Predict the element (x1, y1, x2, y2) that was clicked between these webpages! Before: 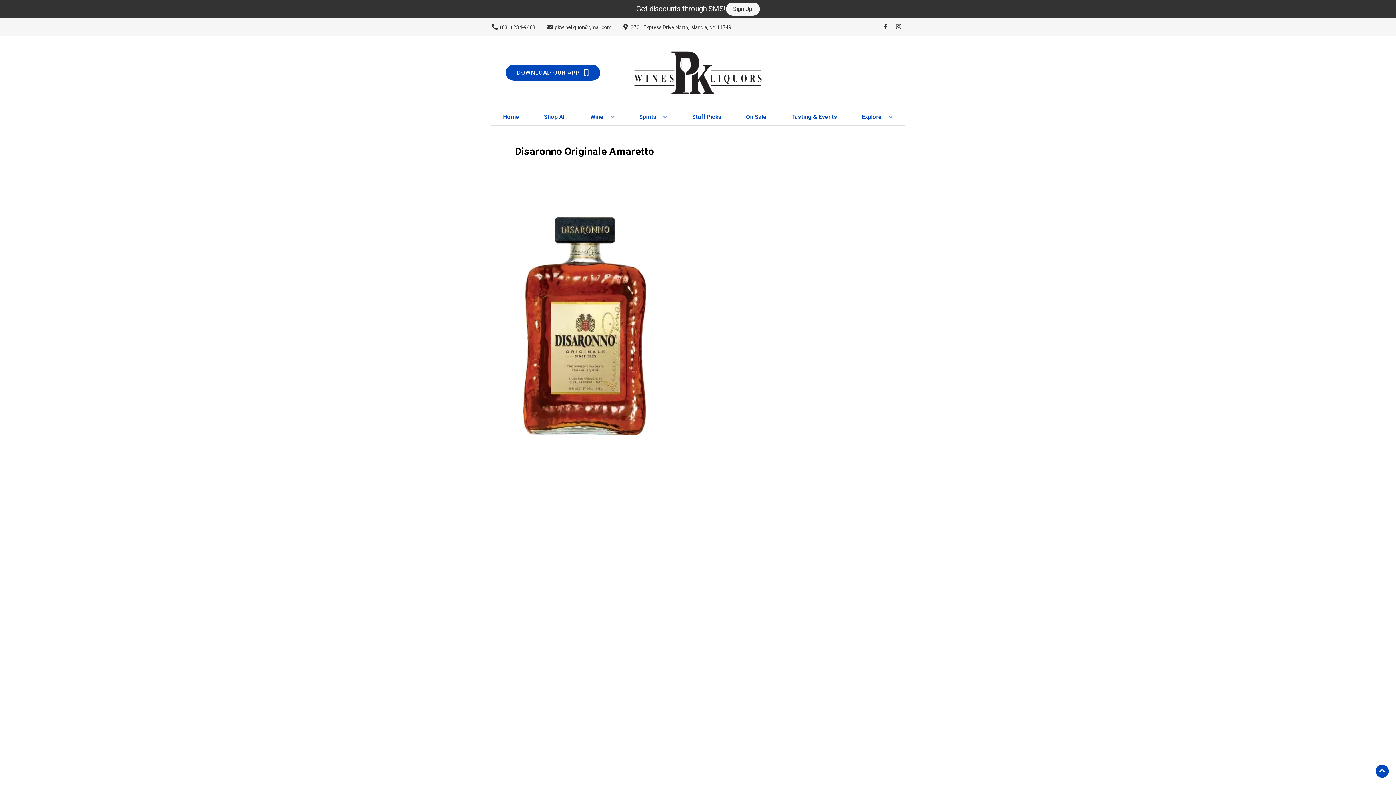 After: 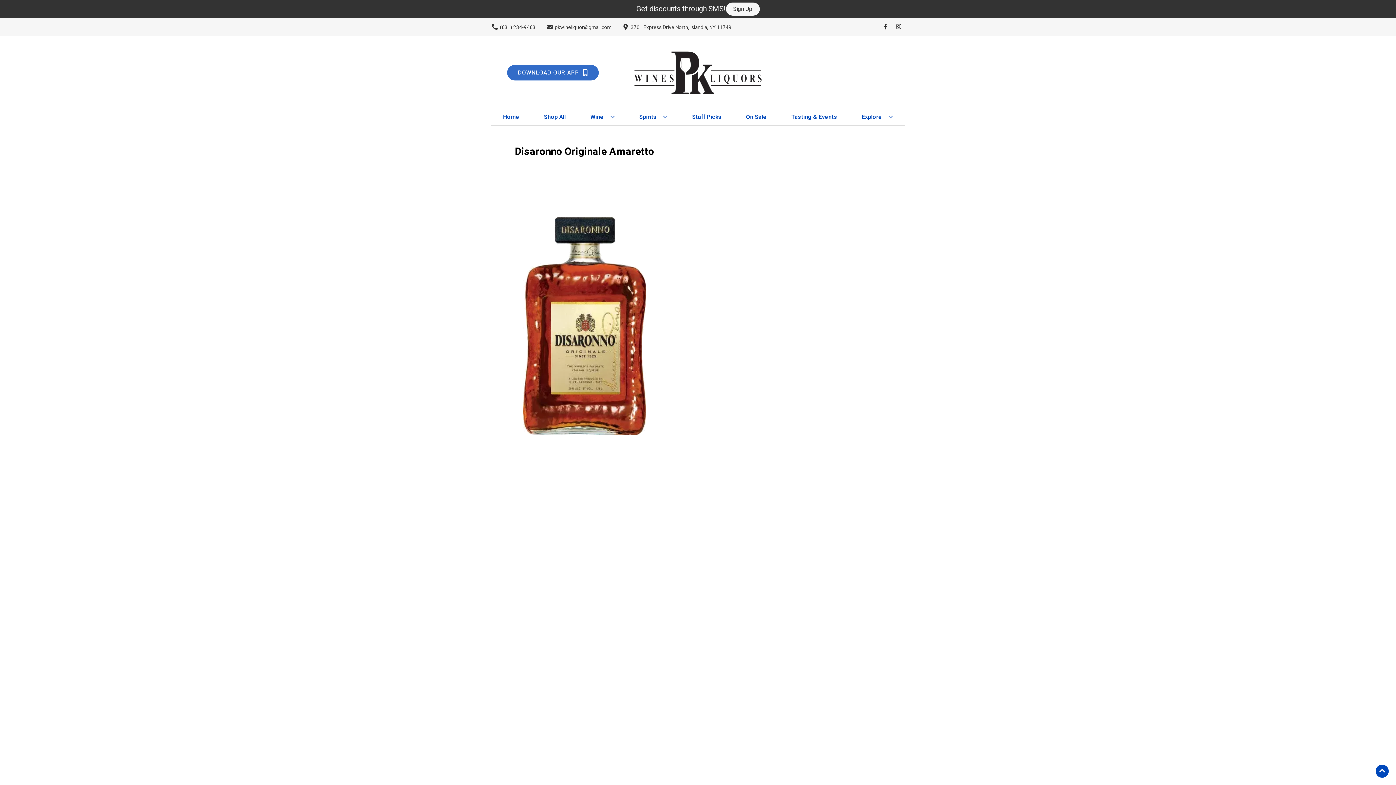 Action: label: Opens app link in a new tab to DOWNLOAD OUR APP bbox: (505, 64, 600, 80)